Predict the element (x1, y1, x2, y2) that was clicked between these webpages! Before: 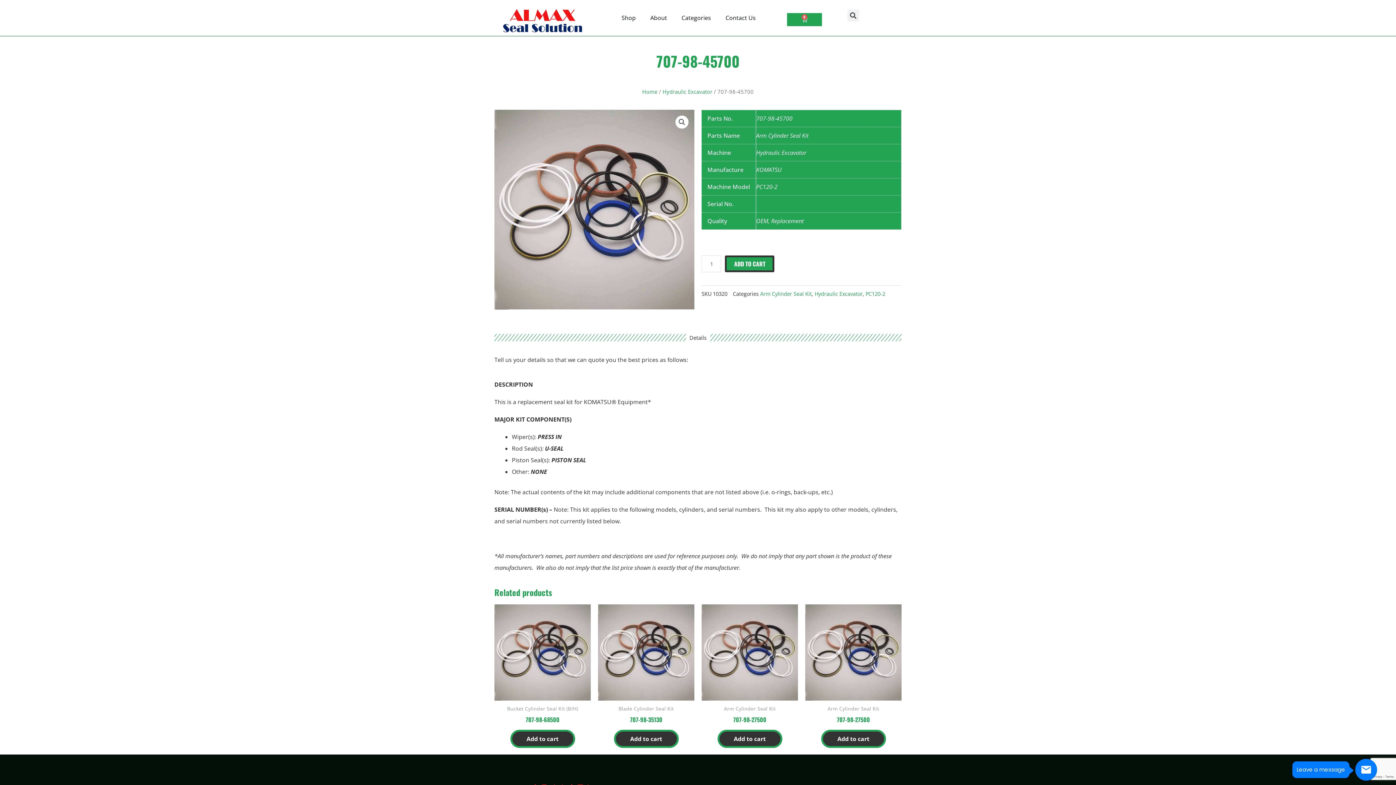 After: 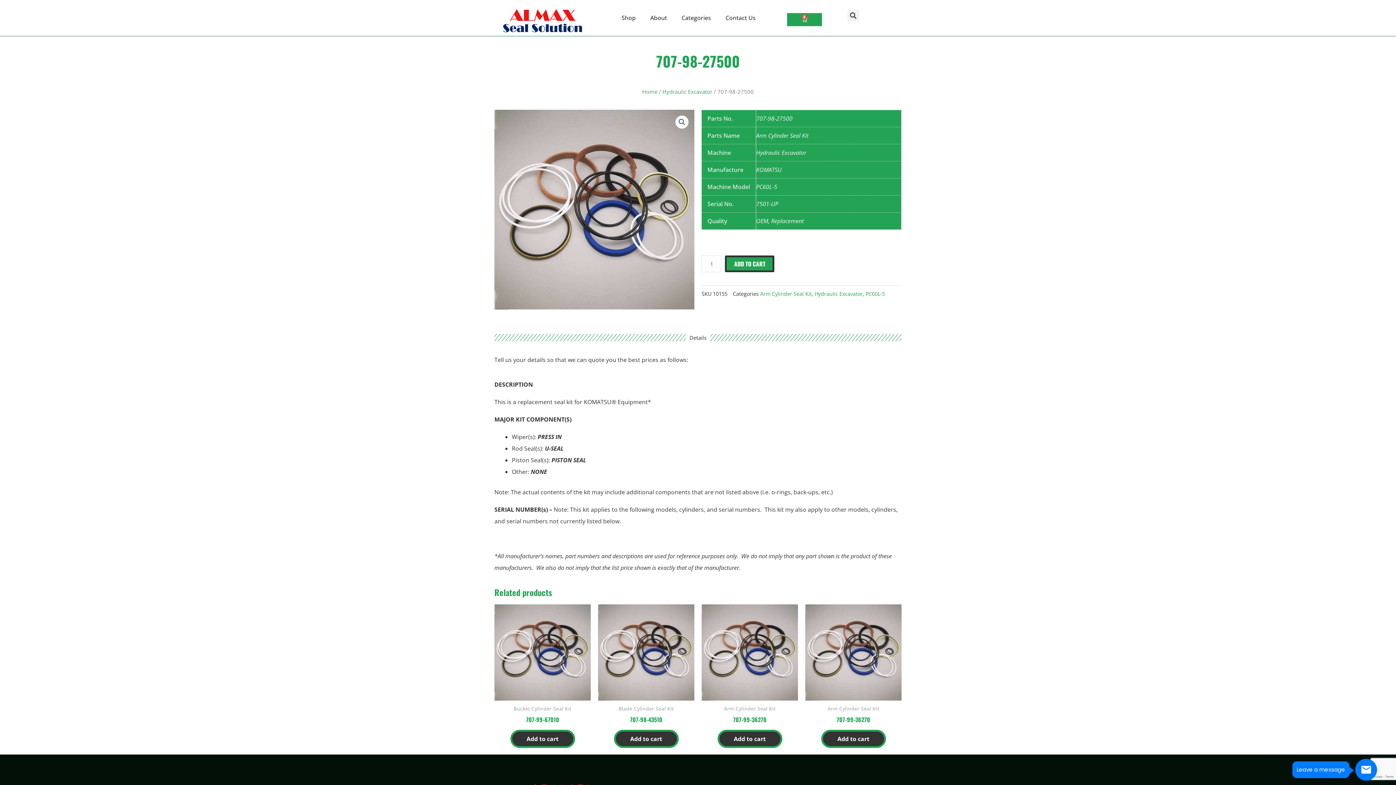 Action: bbox: (701, 715, 798, 727) label: 707-98-27500